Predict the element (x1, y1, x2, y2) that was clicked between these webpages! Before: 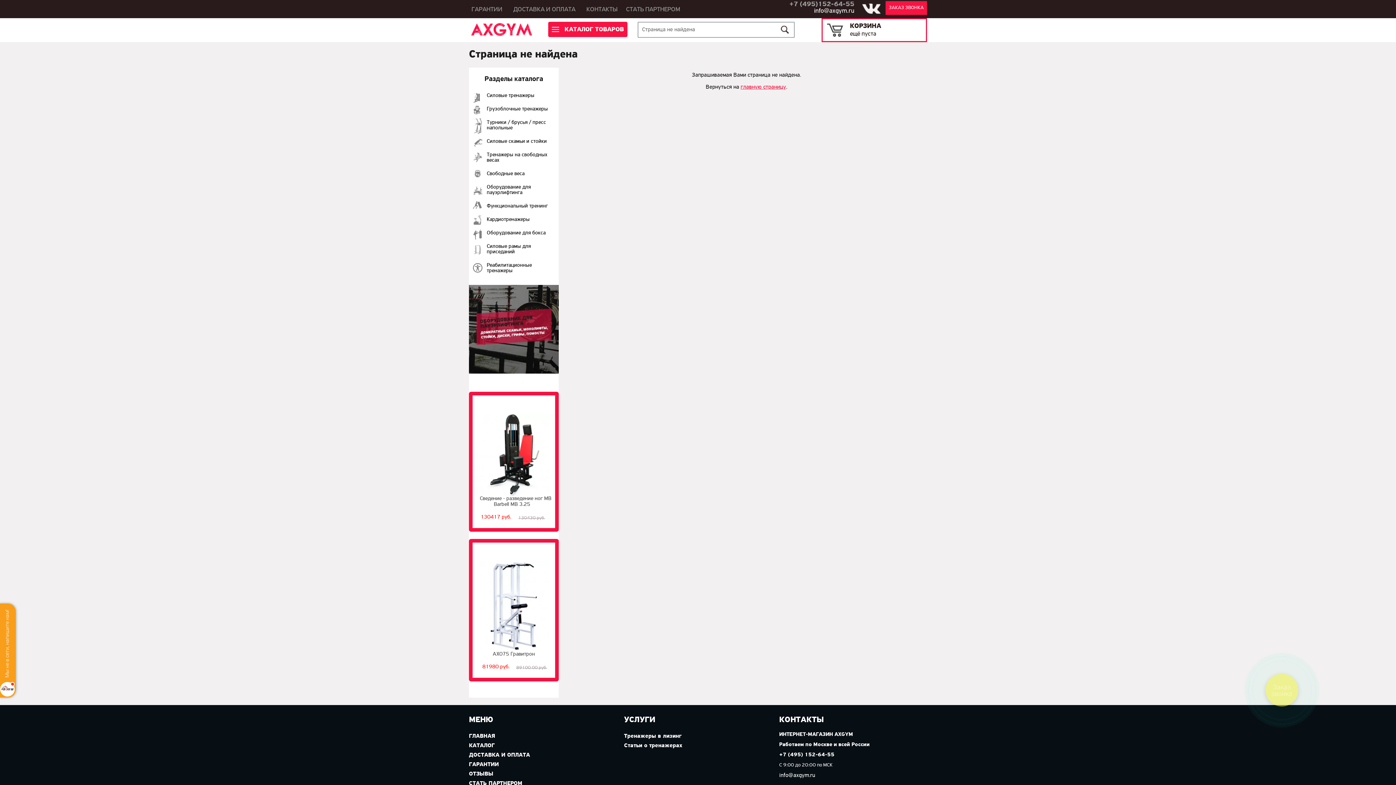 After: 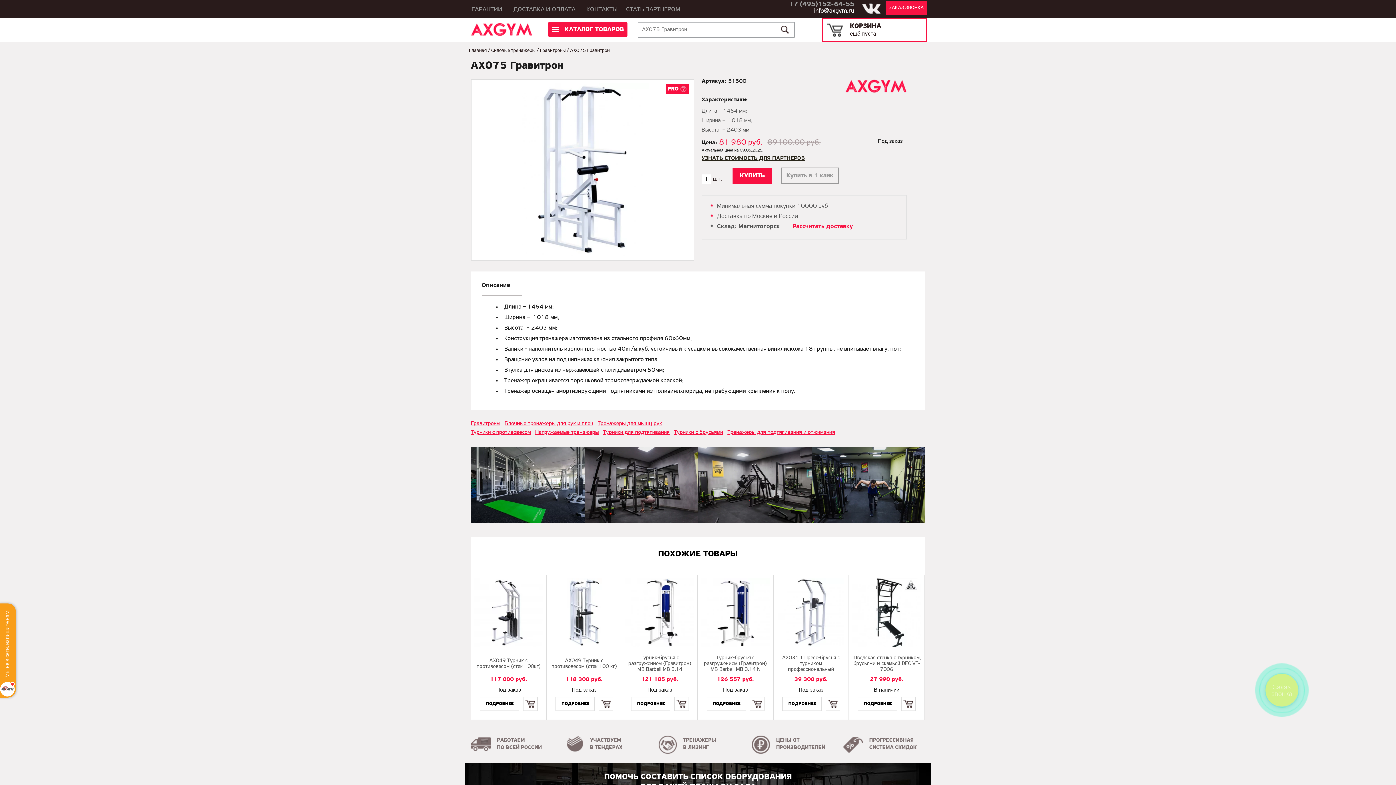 Action: label: AX075 Гравитрон bbox: (489, 651, 538, 657)